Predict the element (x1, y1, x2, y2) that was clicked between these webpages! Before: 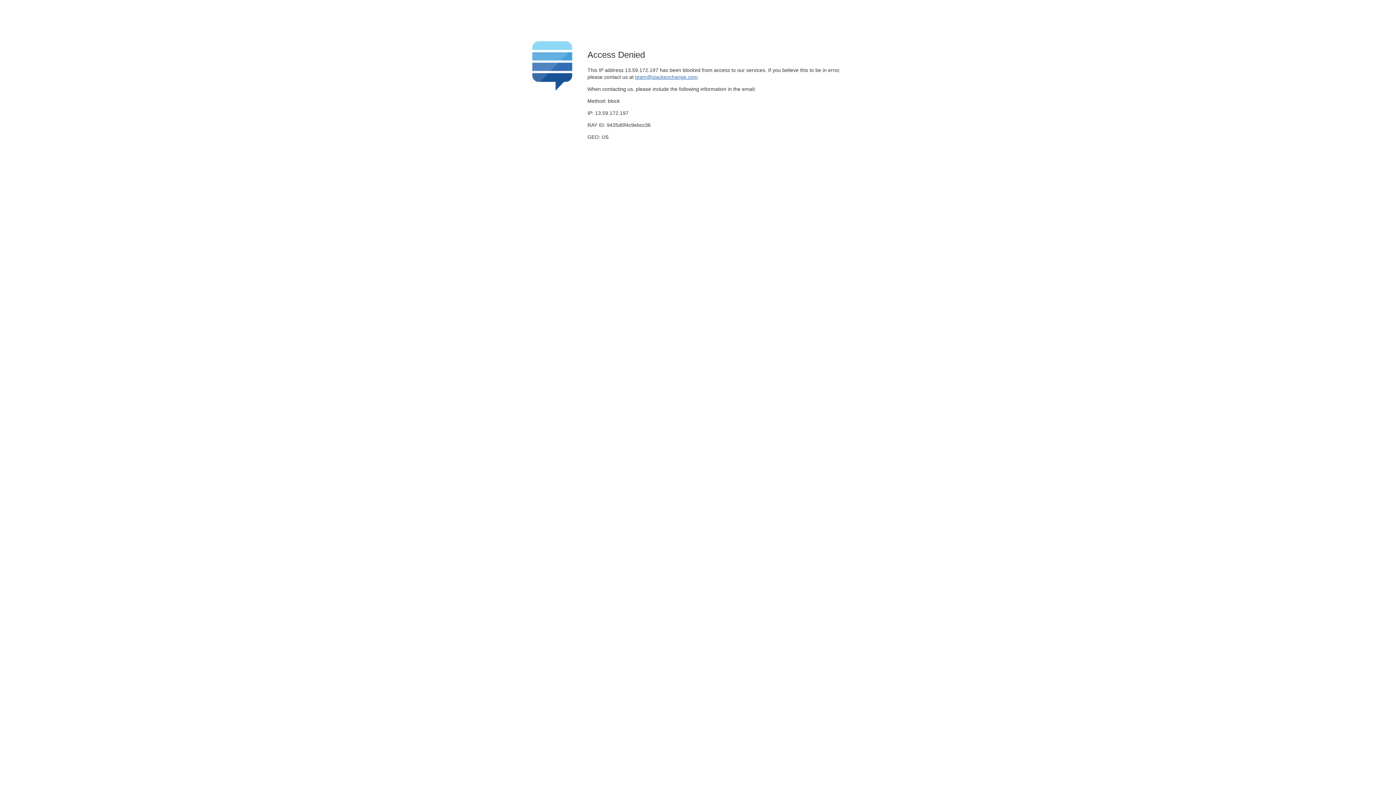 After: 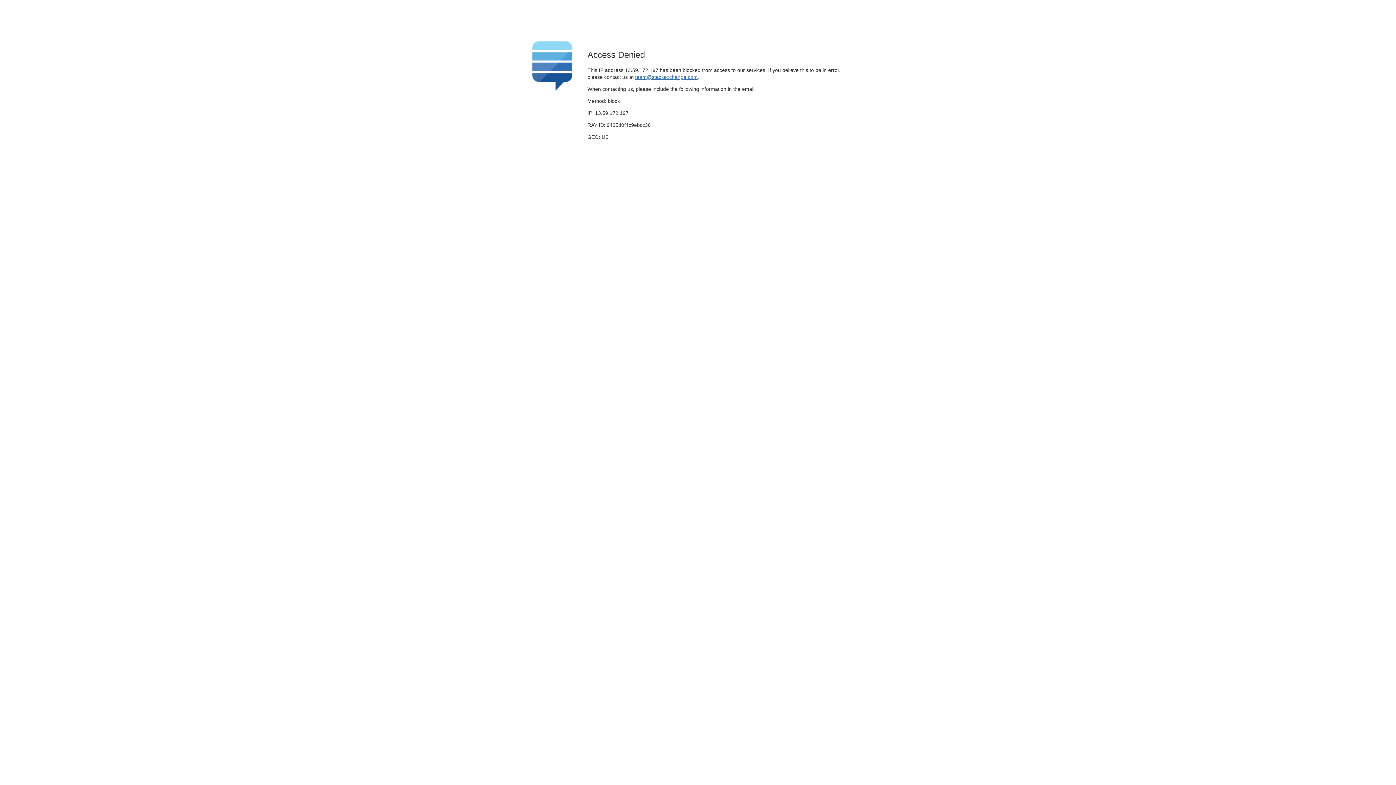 Action: label: team@stackexchange.com bbox: (635, 74, 697, 79)